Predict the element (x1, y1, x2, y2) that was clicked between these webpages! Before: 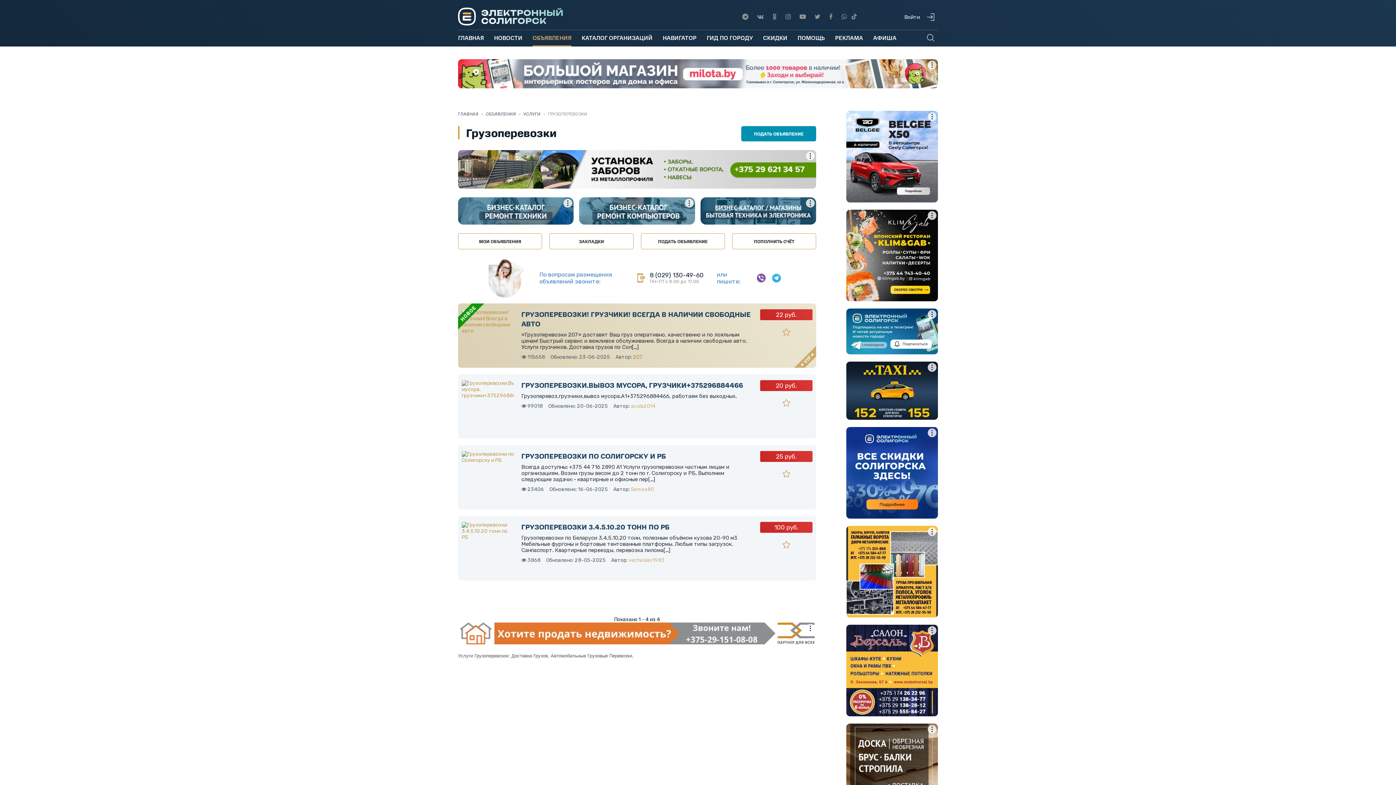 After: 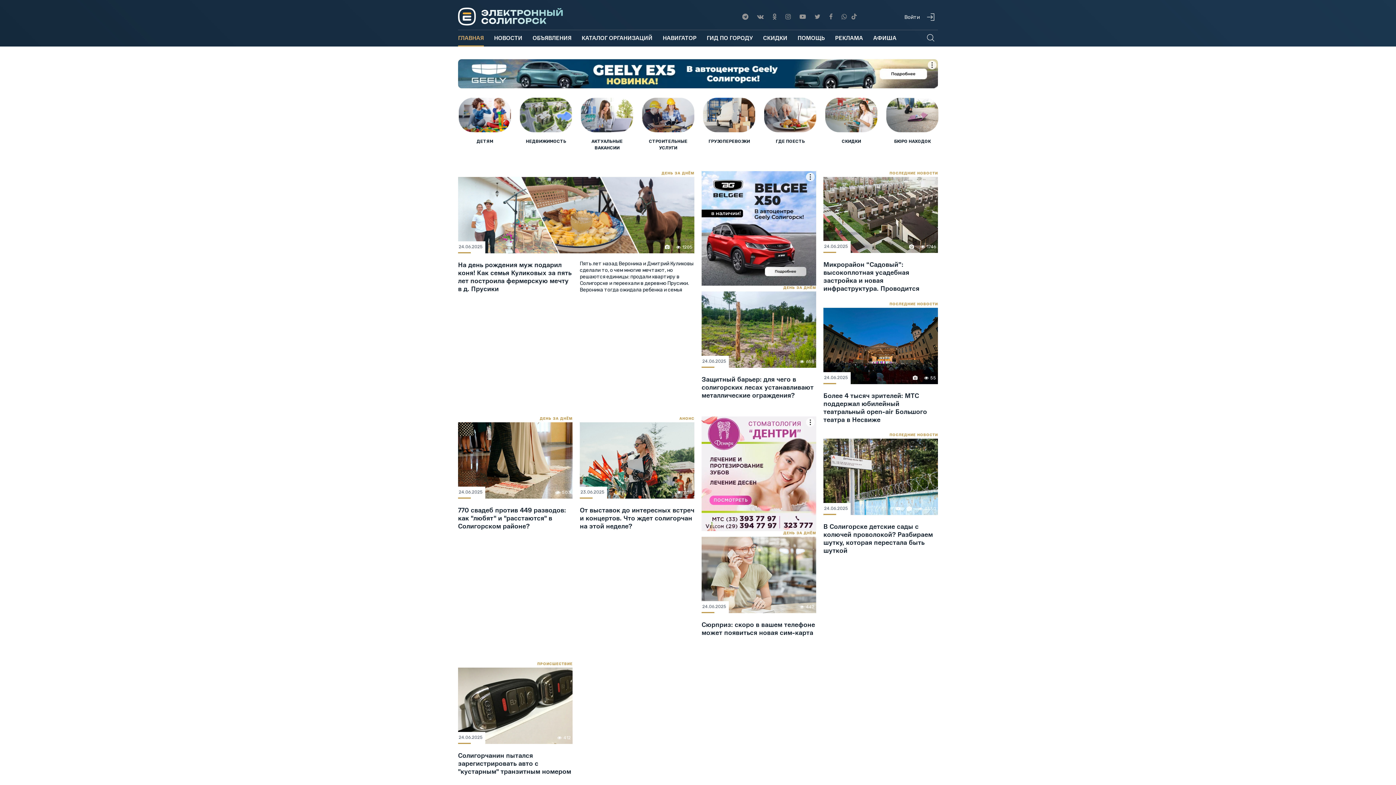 Action: bbox: (458, 111, 478, 116) label: ГЛАВНАЯ